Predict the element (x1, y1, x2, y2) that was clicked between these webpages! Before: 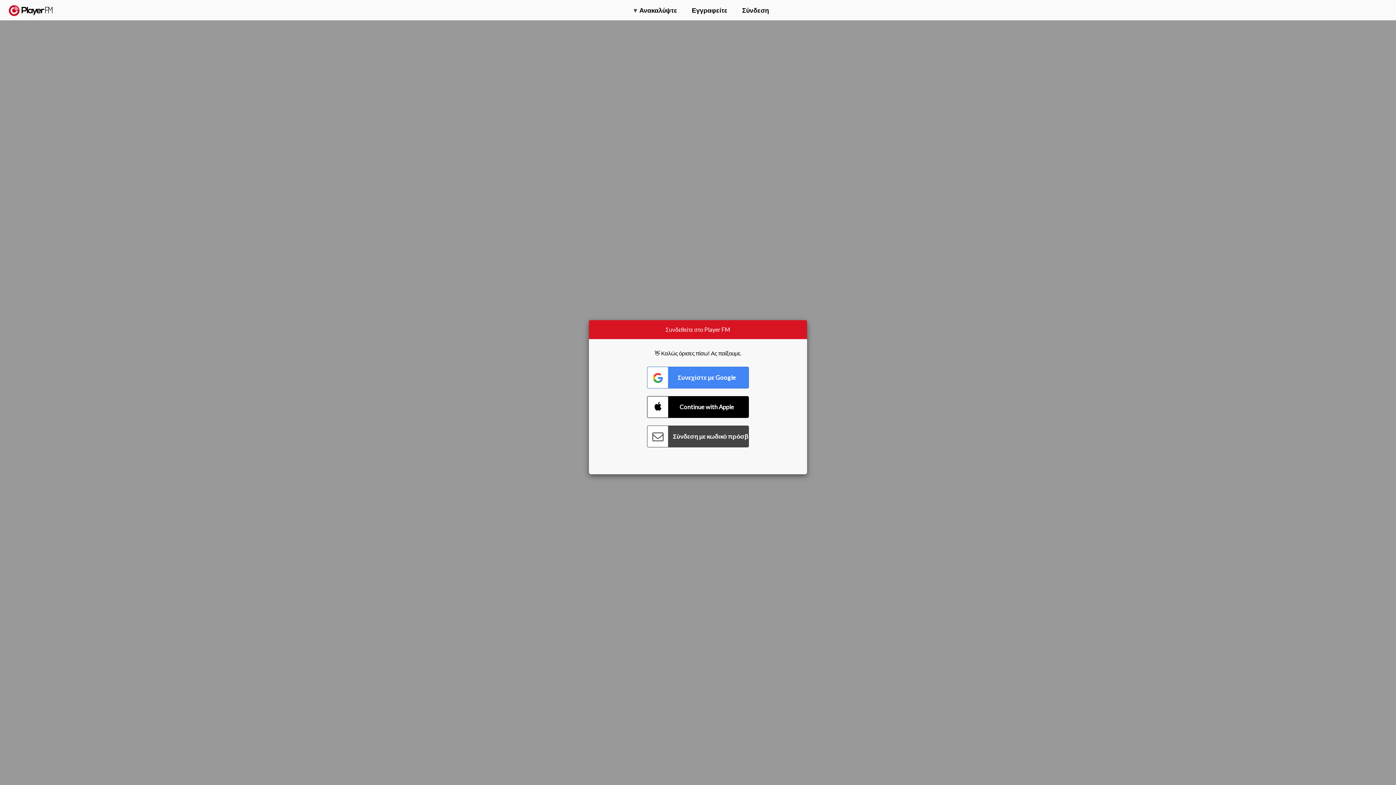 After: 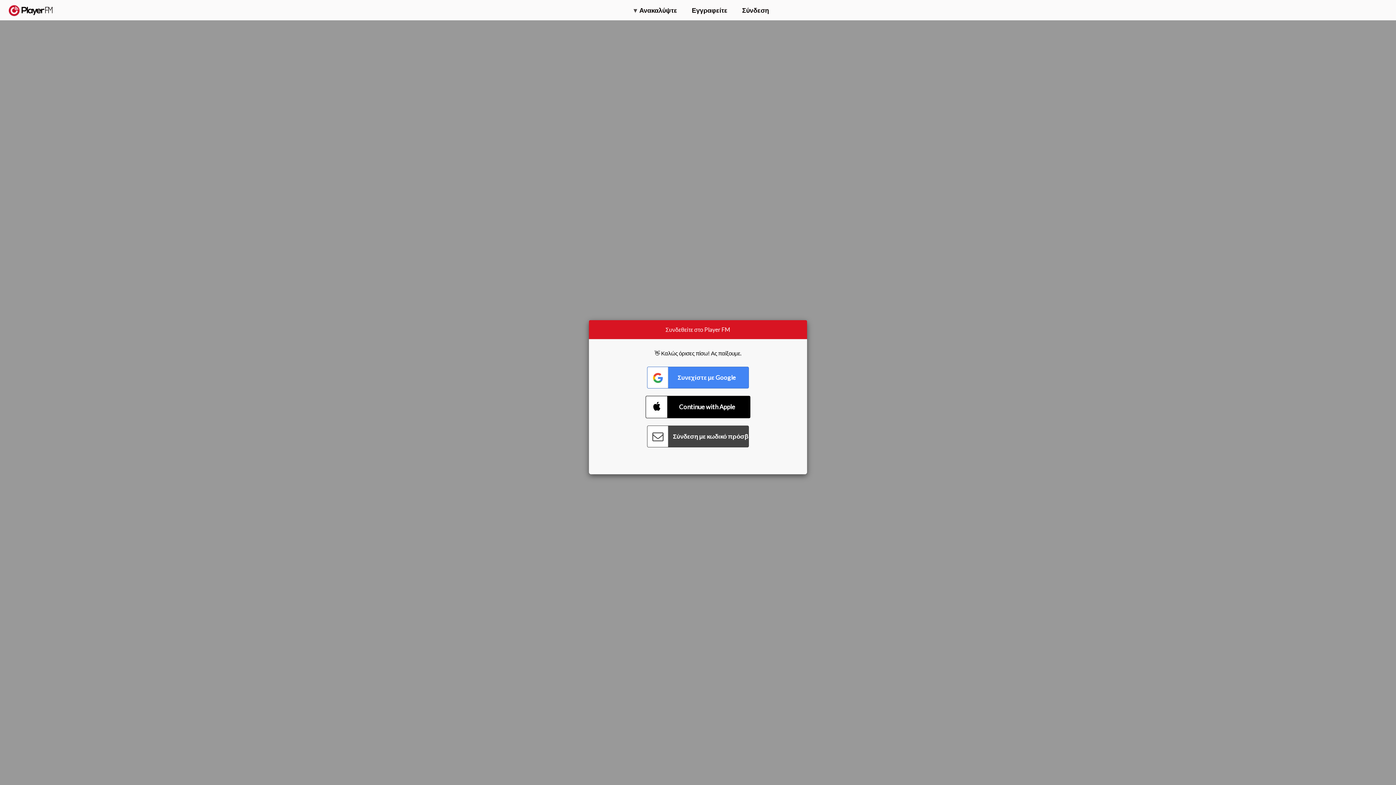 Action: bbox: (647, 396, 749, 418) label: Connect with Apple